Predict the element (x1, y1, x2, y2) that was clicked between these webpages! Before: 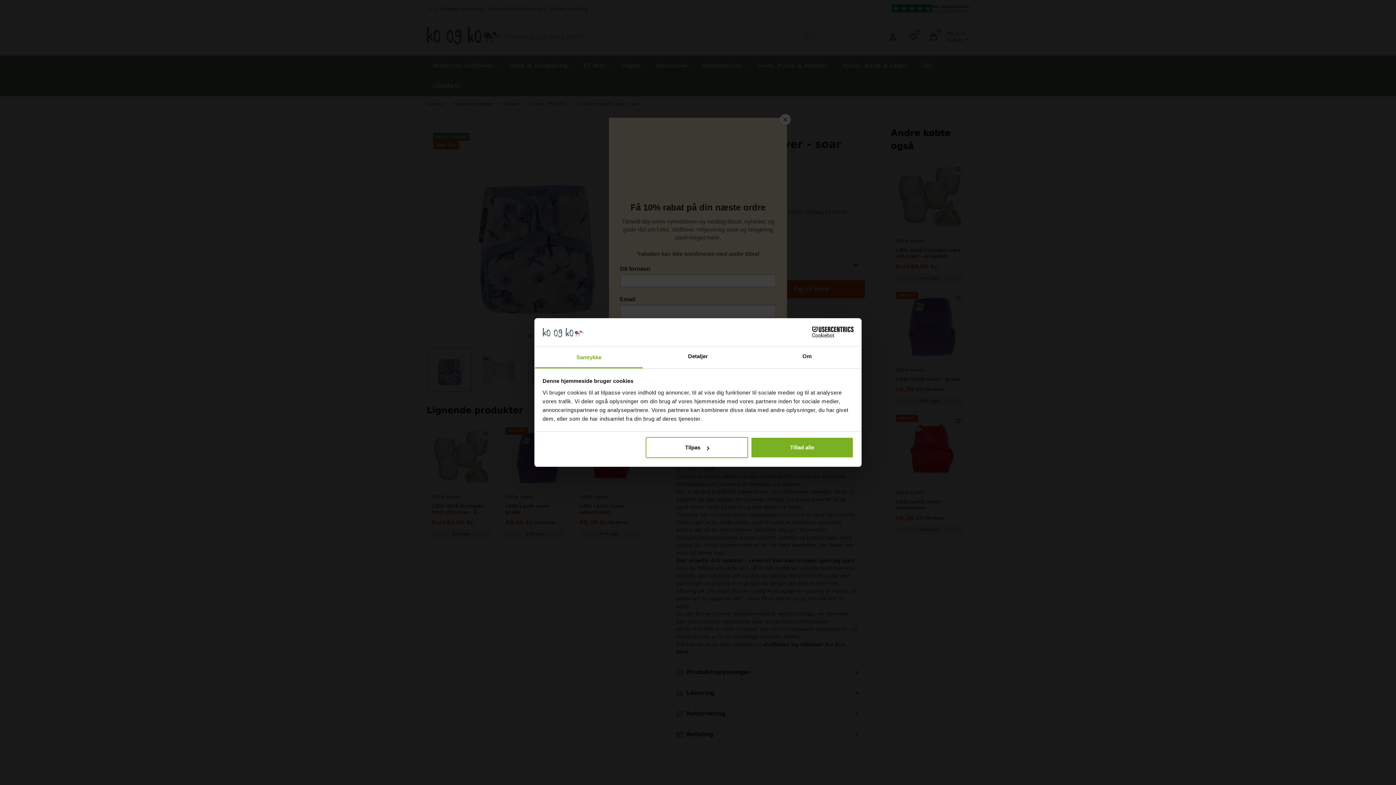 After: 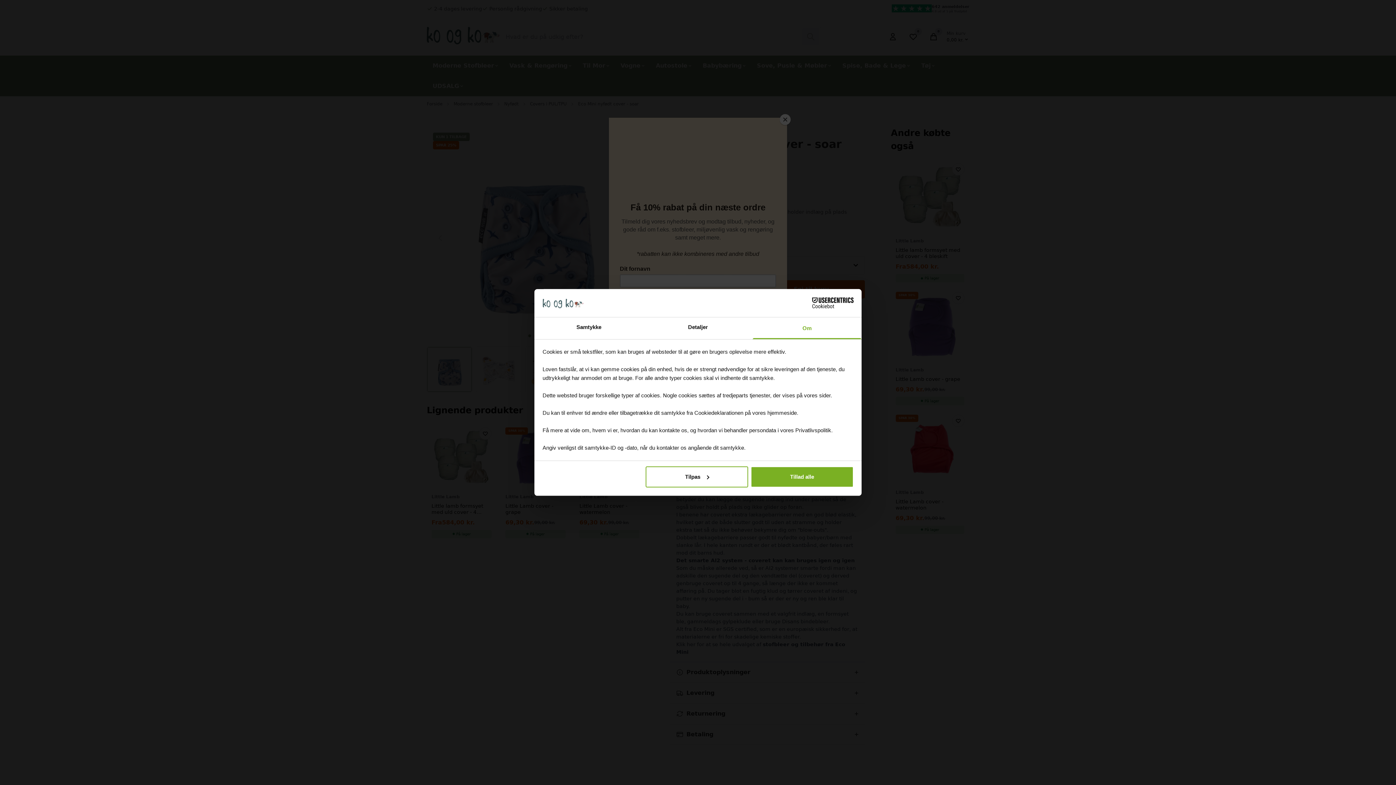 Action: bbox: (752, 346, 861, 368) label: Om